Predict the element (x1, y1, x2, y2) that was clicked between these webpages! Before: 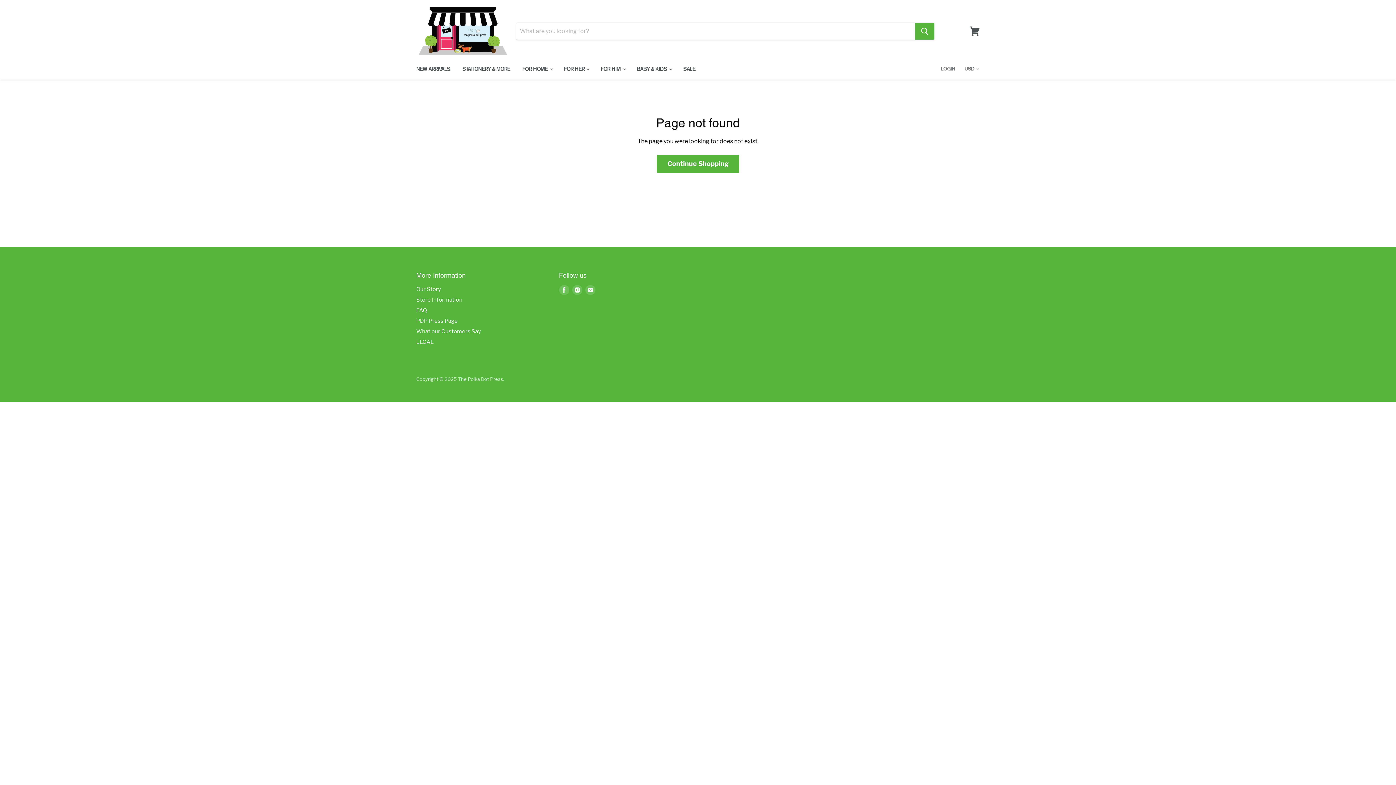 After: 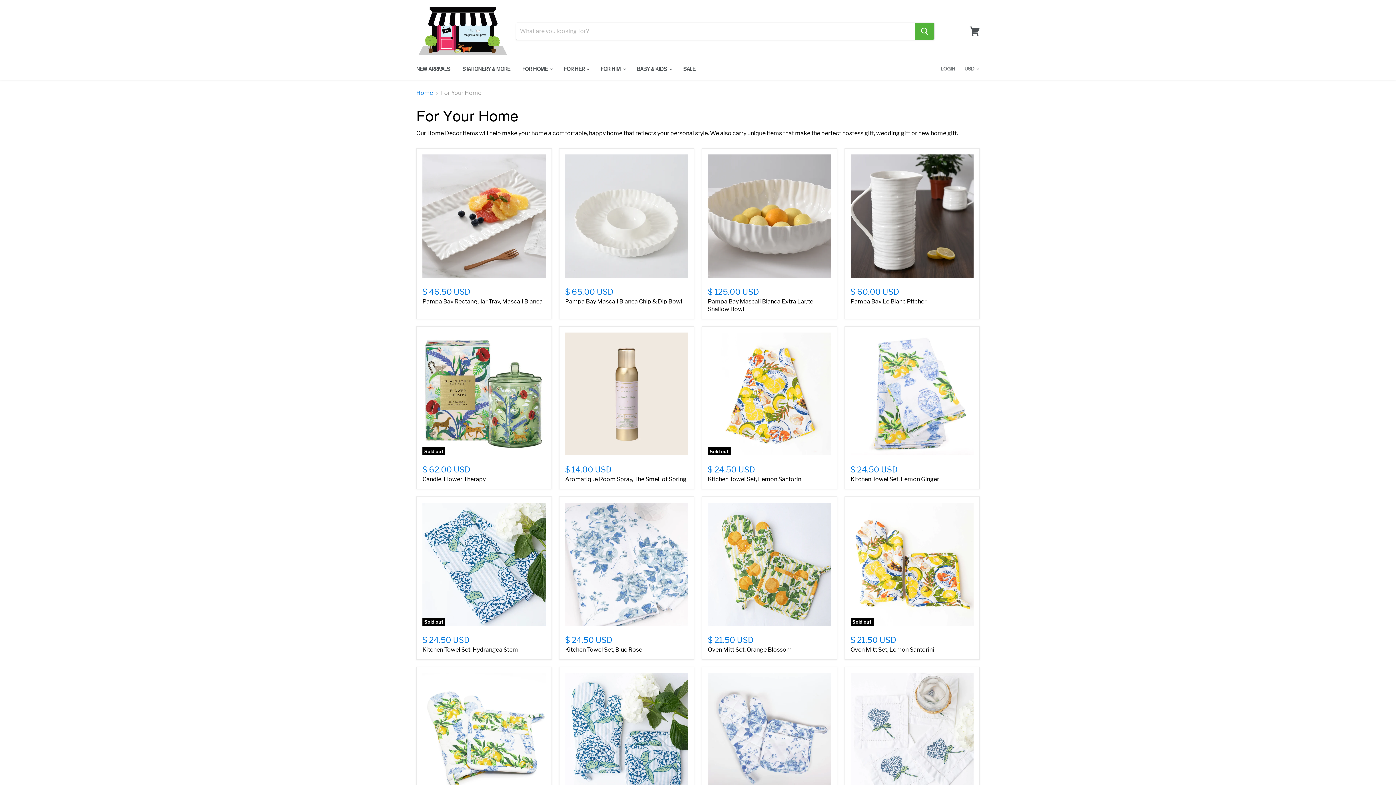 Action: bbox: (516, 61, 557, 76) label: FOR HOME 